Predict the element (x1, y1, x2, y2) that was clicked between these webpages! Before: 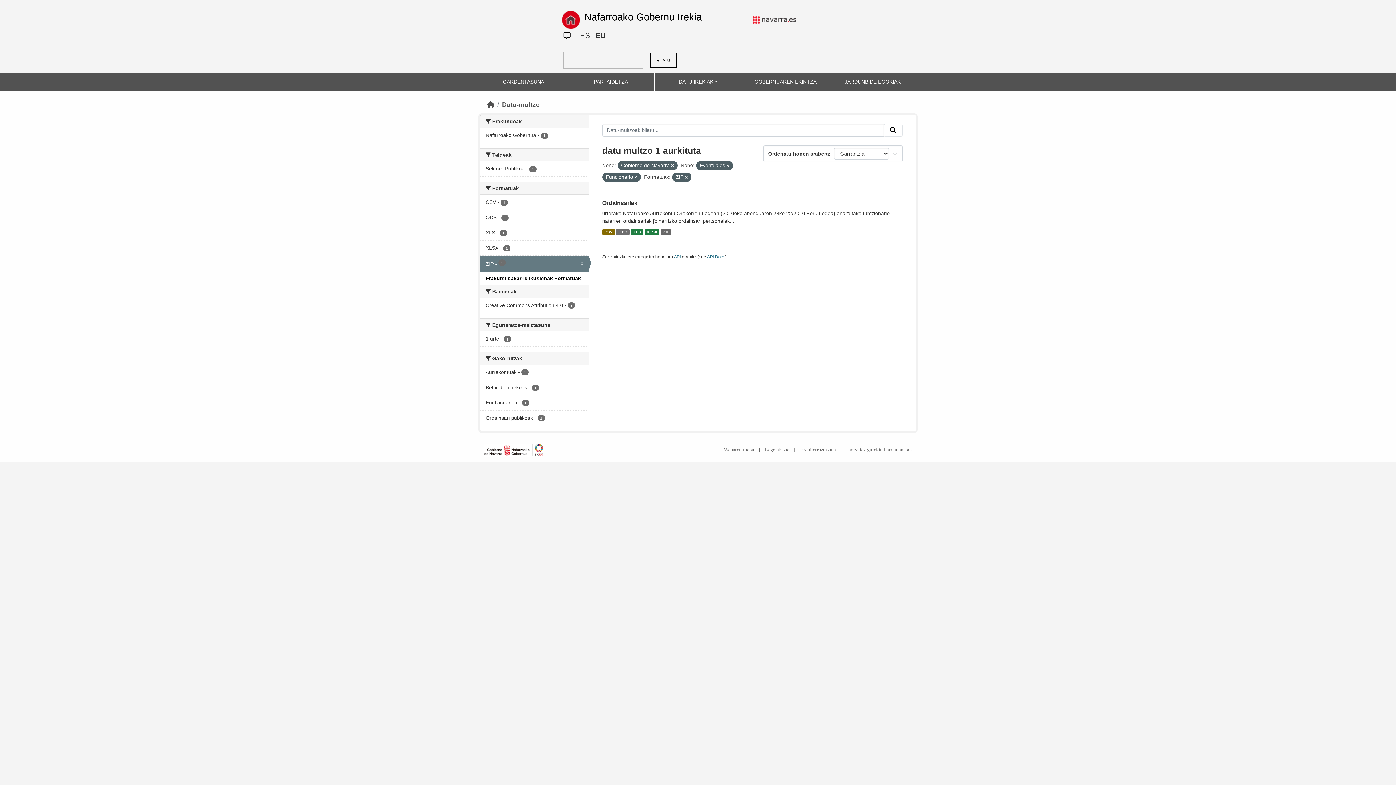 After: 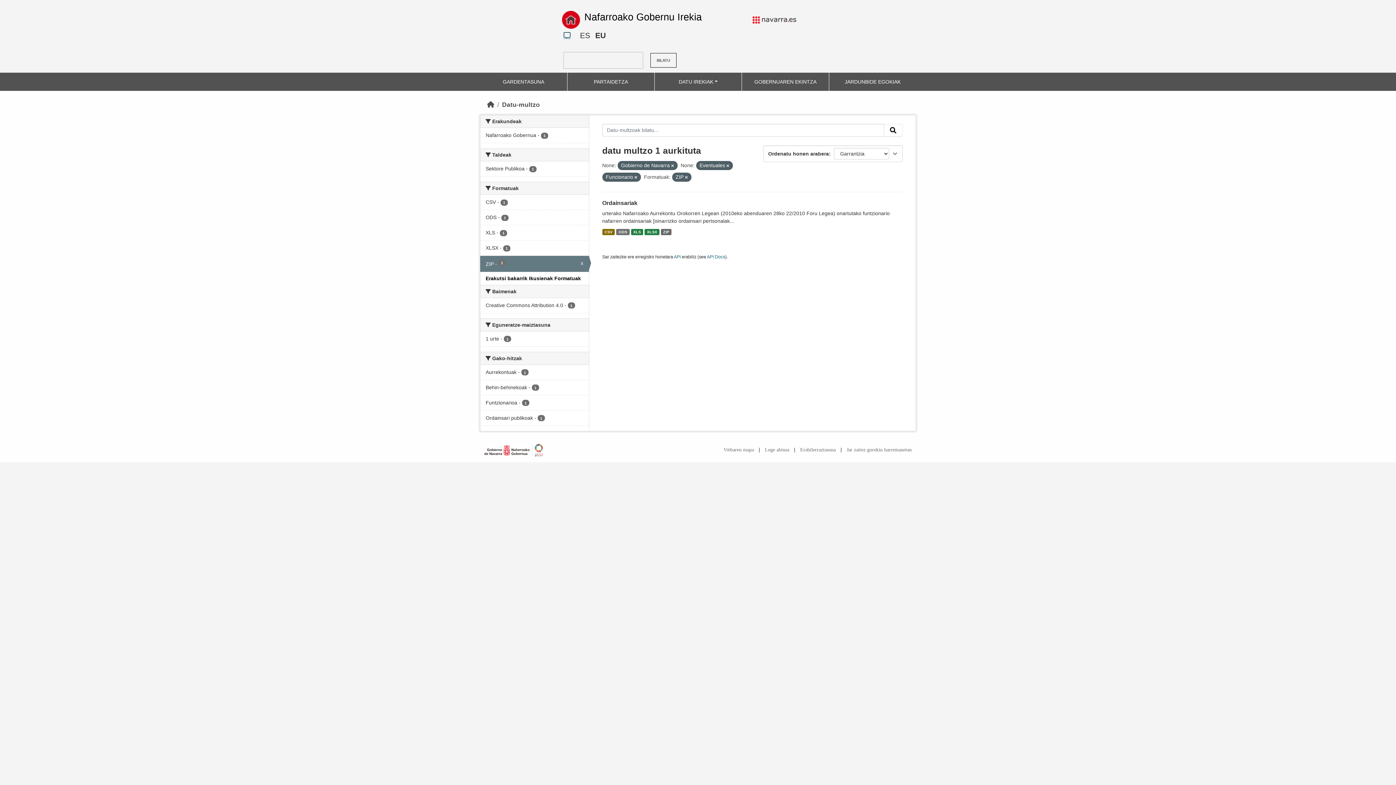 Action: bbox: (563, 27, 577, 43)